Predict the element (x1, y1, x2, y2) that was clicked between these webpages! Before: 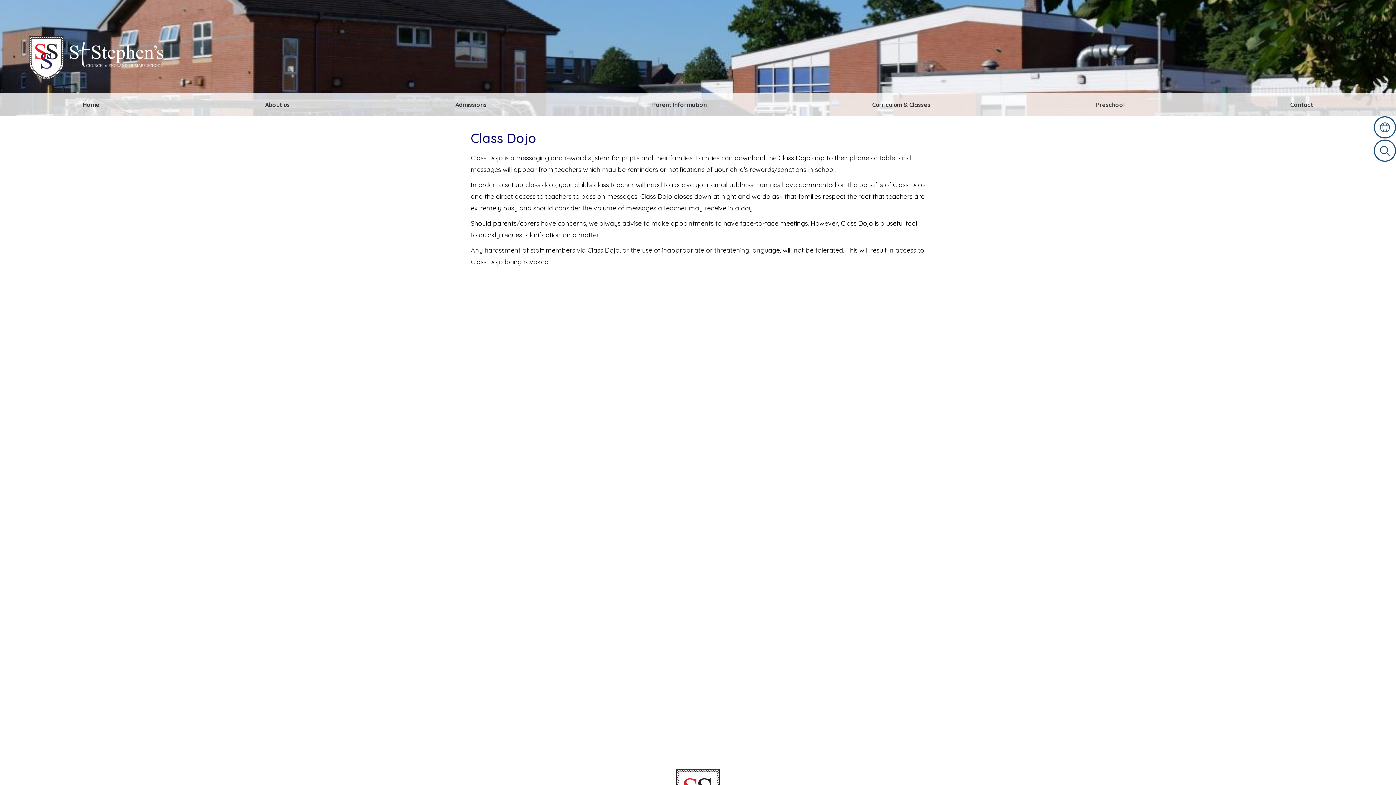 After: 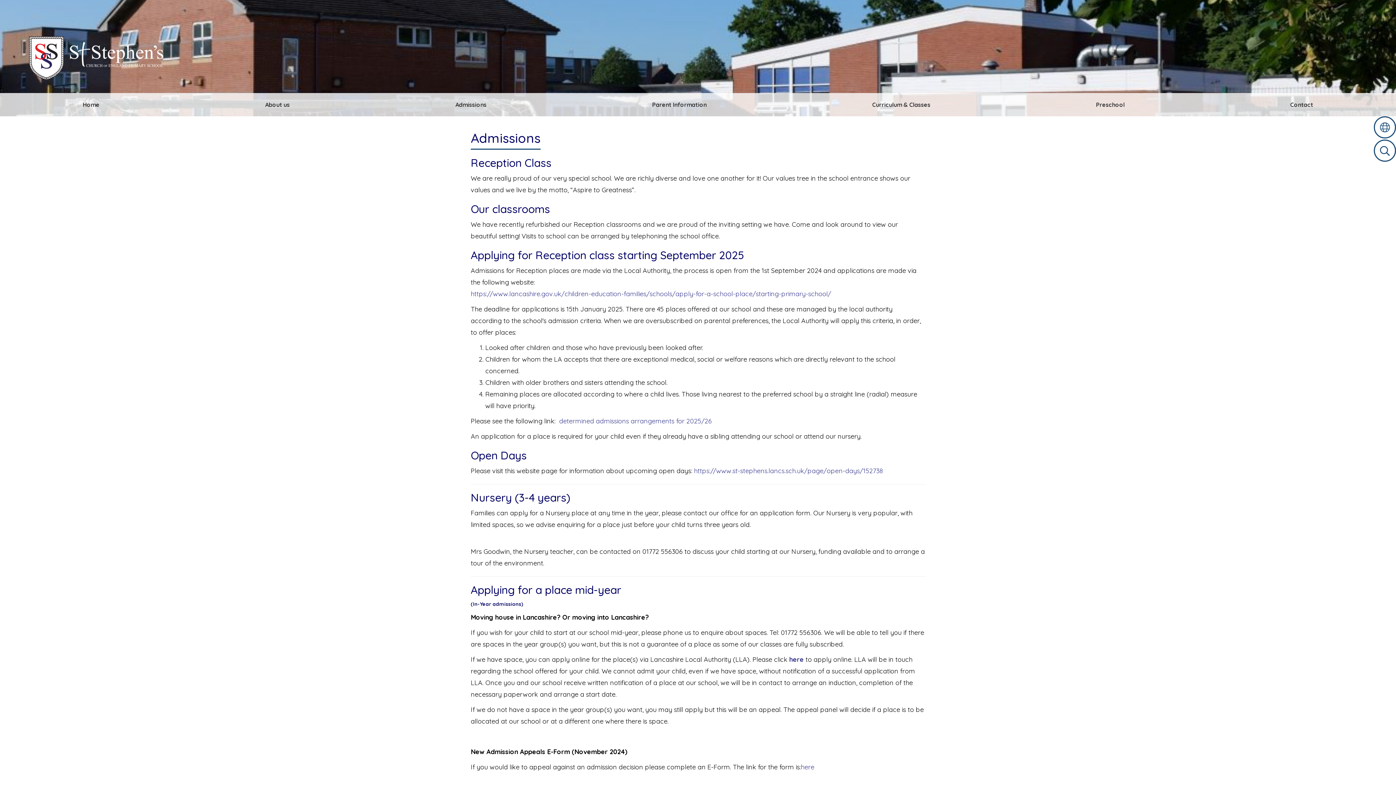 Action: label: Admissions bbox: (372, 95, 569, 113)